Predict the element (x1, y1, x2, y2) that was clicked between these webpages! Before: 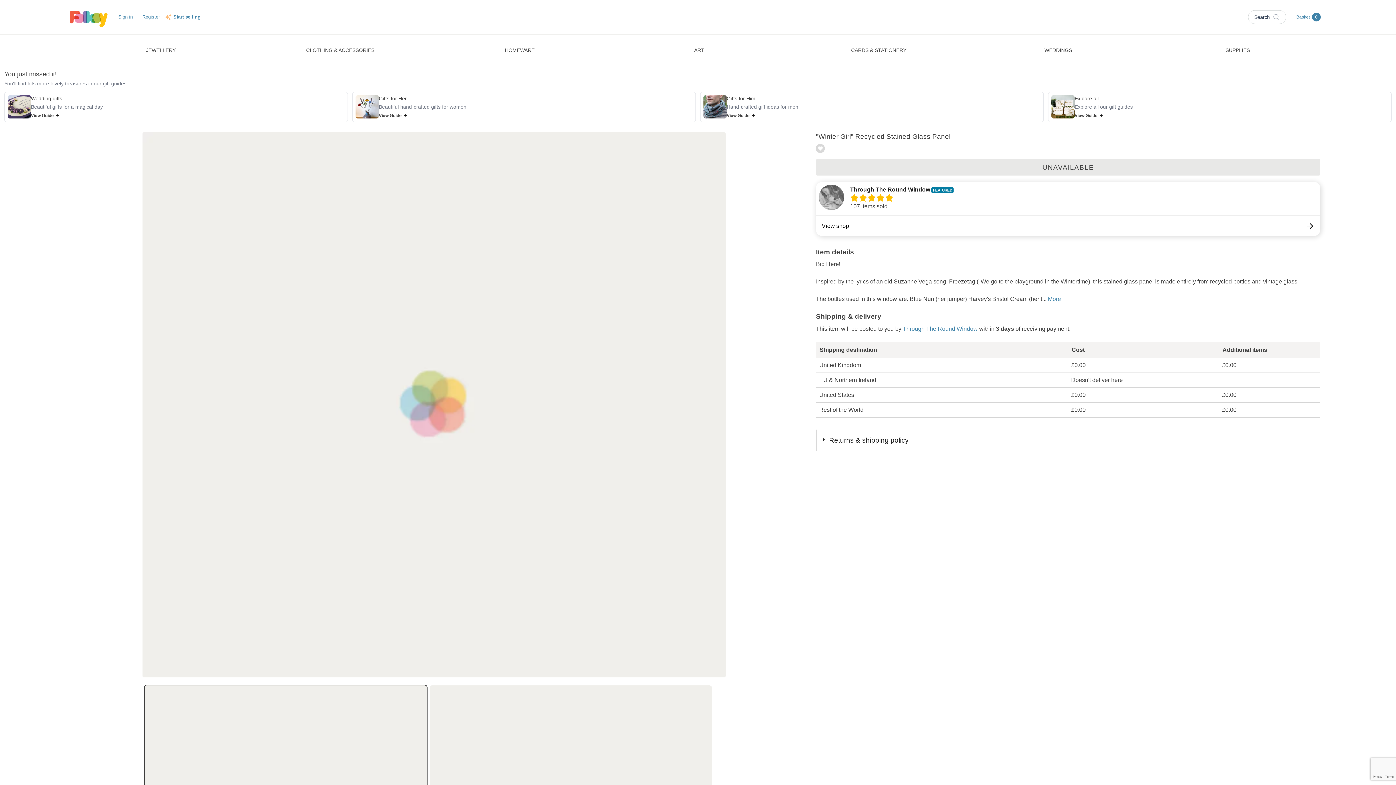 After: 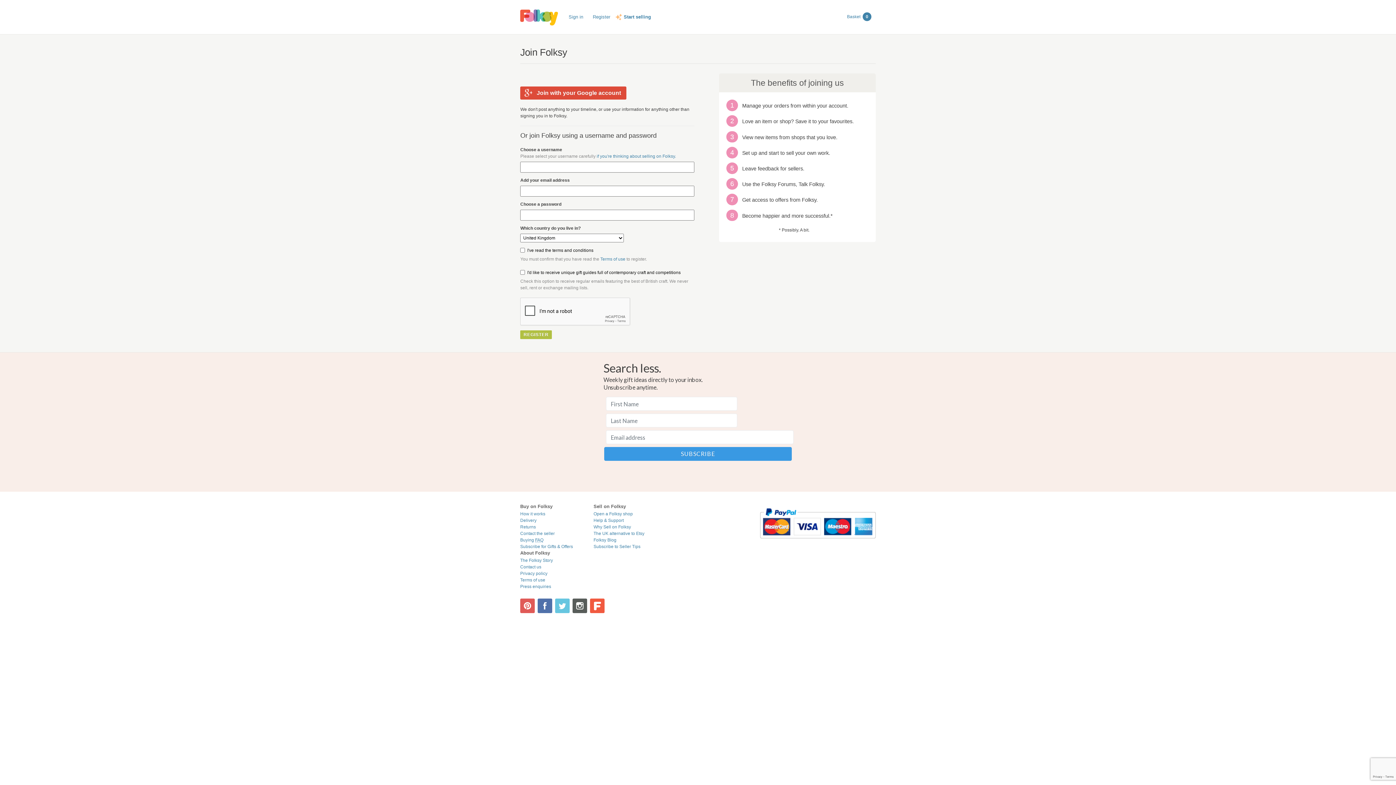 Action: label: Register bbox: (137, 5, 164, 28)